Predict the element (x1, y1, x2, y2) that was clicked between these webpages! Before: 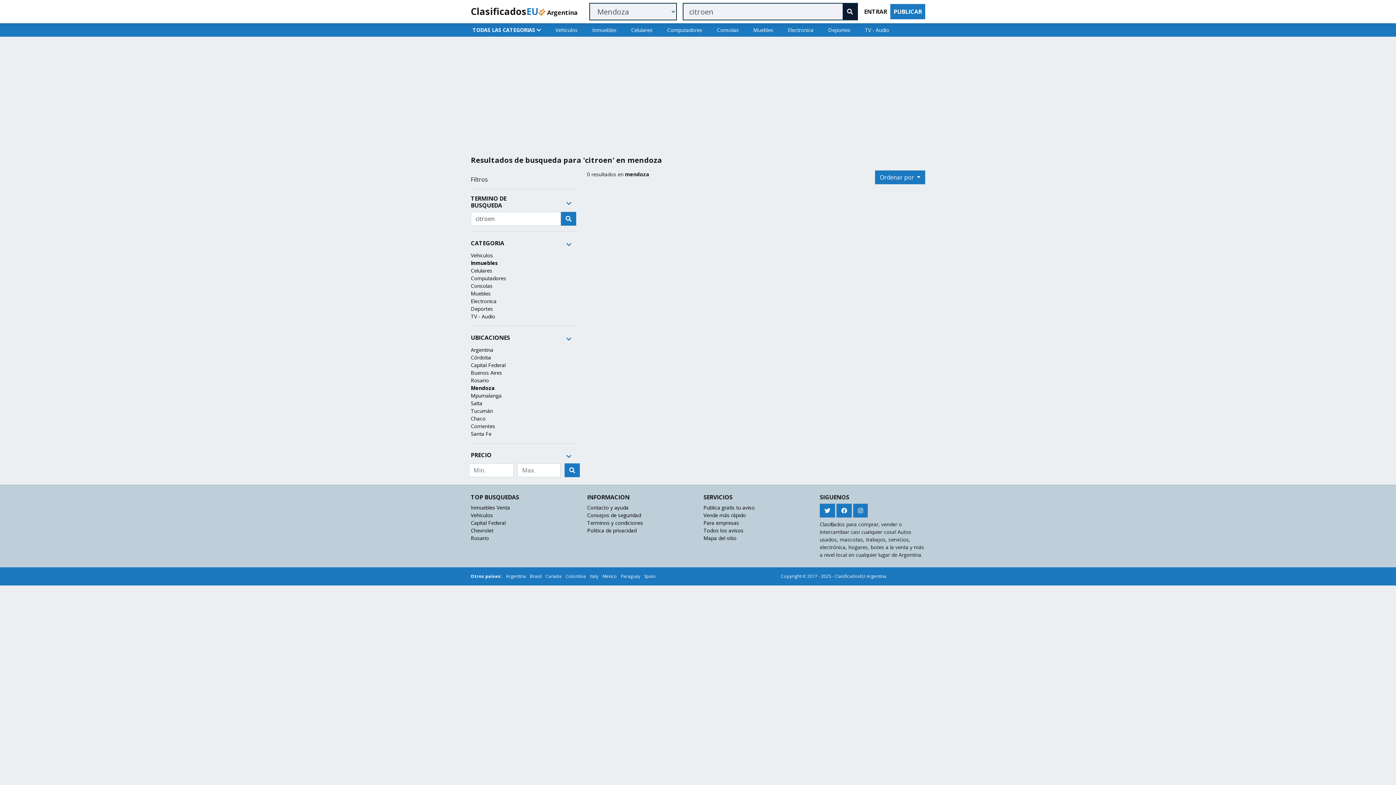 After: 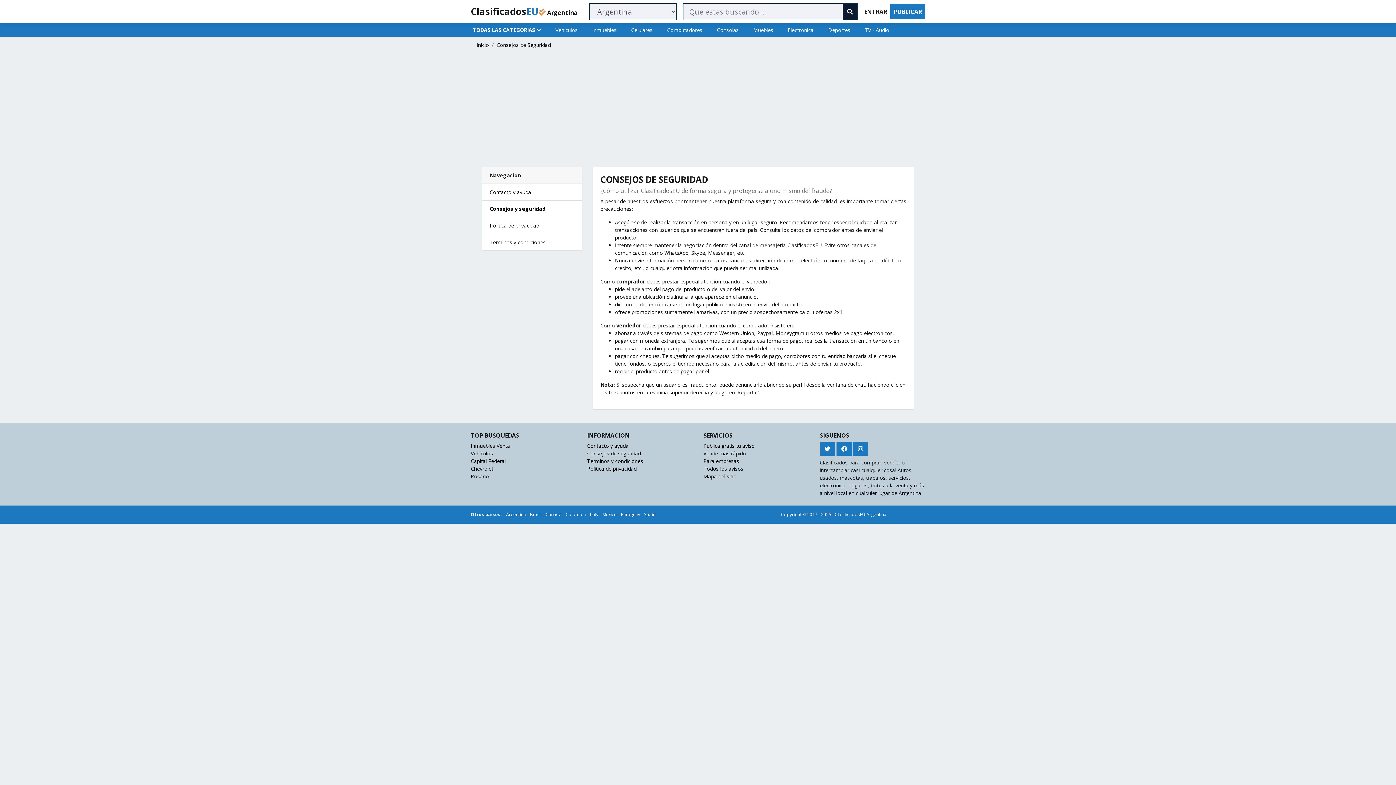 Action: bbox: (587, 512, 641, 518) label: Consejos de seguridad